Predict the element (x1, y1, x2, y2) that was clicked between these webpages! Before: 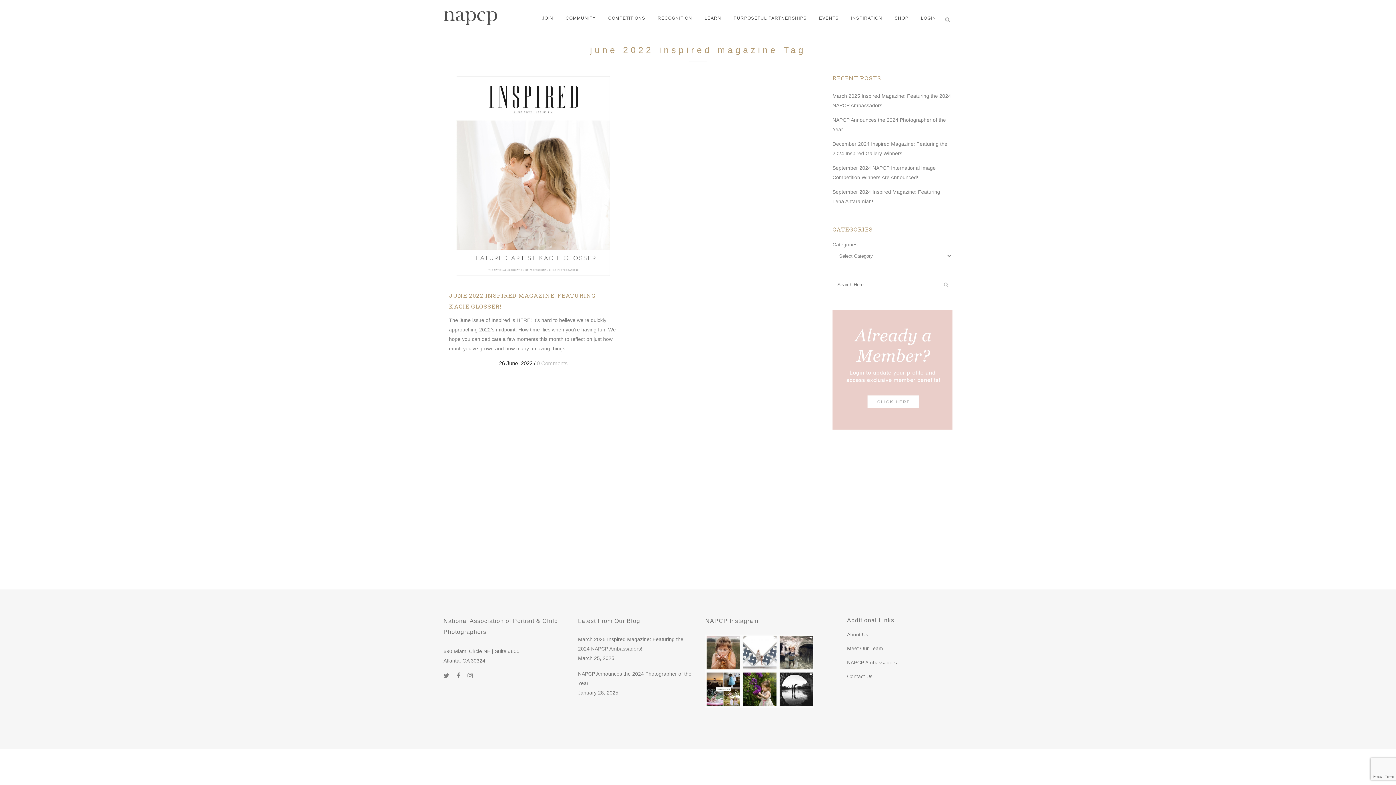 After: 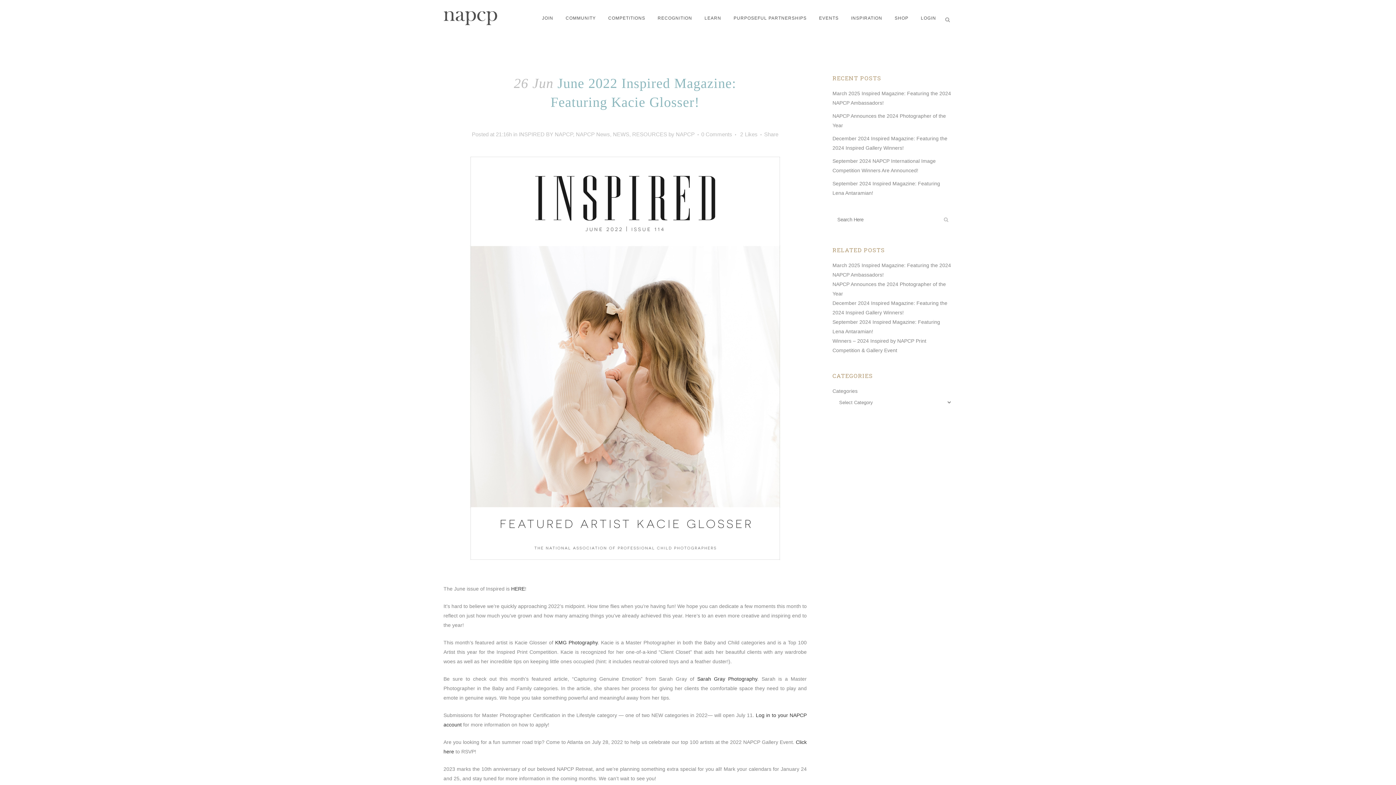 Action: bbox: (443, 72, 623, 283)